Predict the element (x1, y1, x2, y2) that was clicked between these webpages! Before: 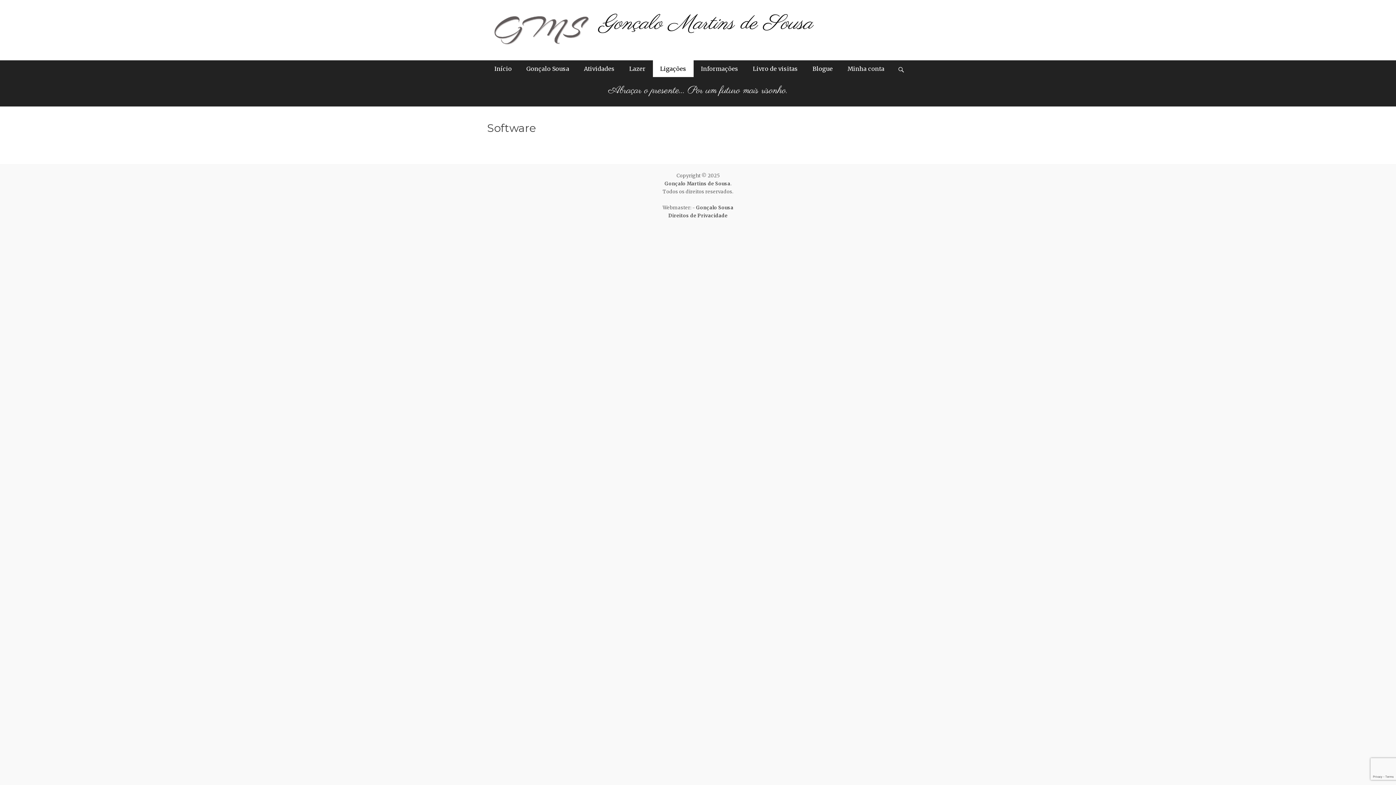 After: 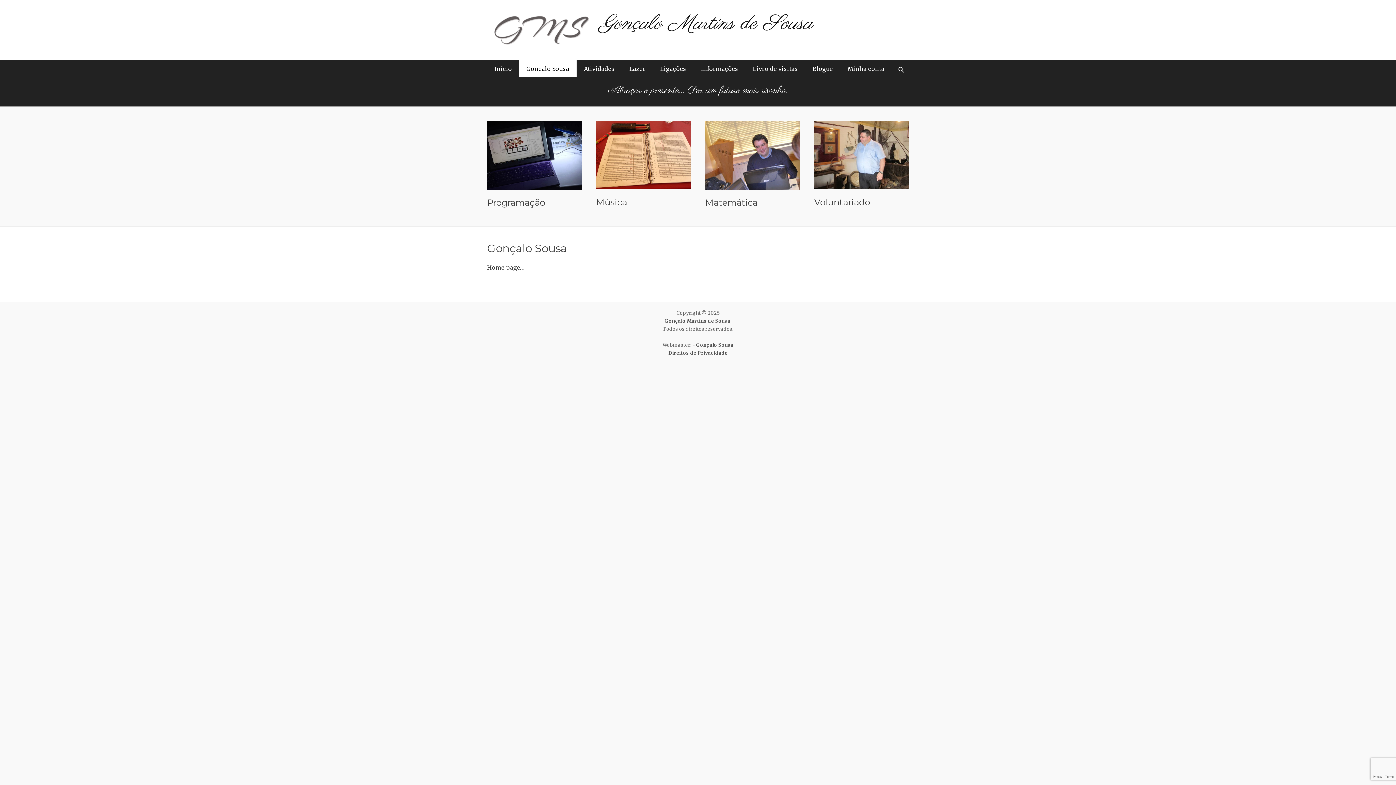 Action: bbox: (519, 60, 576, 77) label: Gonçalo Sousa